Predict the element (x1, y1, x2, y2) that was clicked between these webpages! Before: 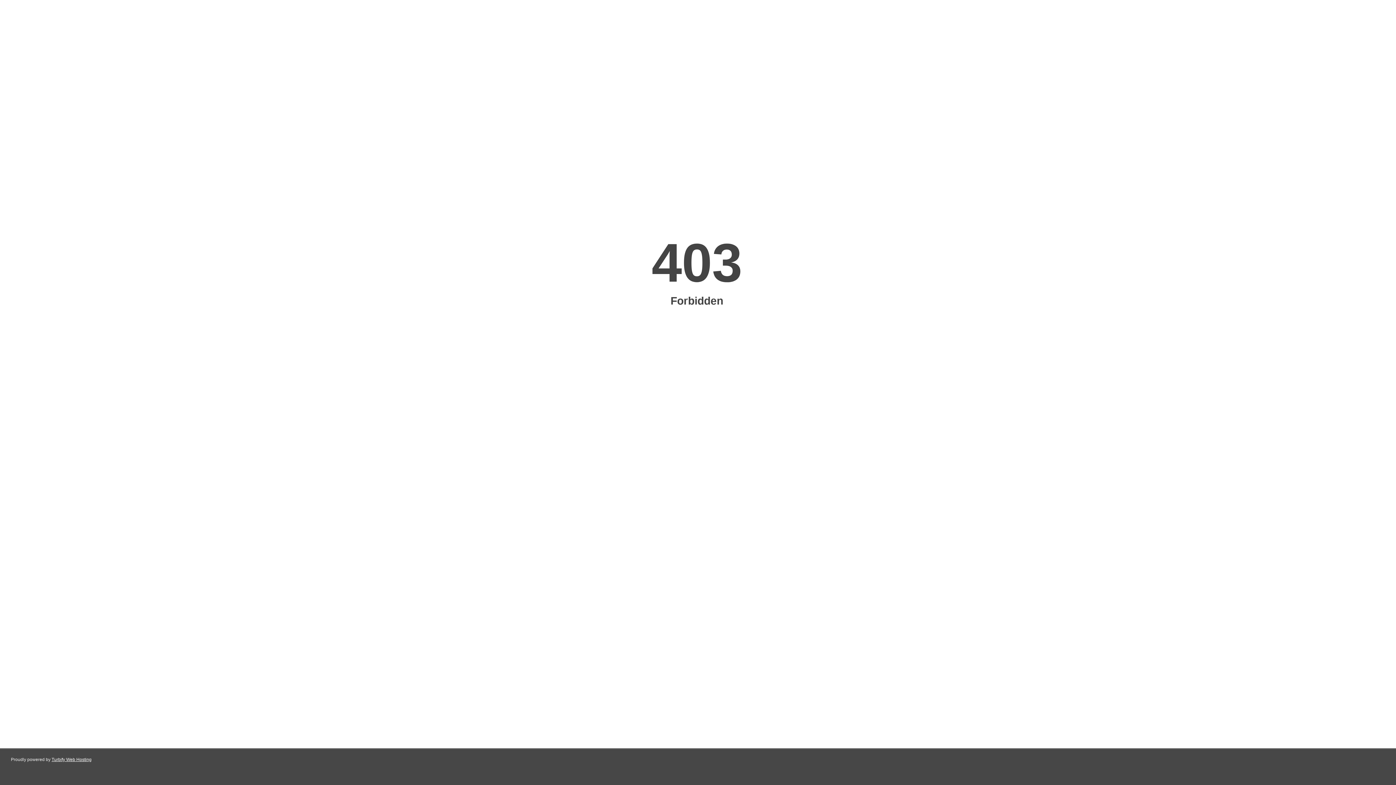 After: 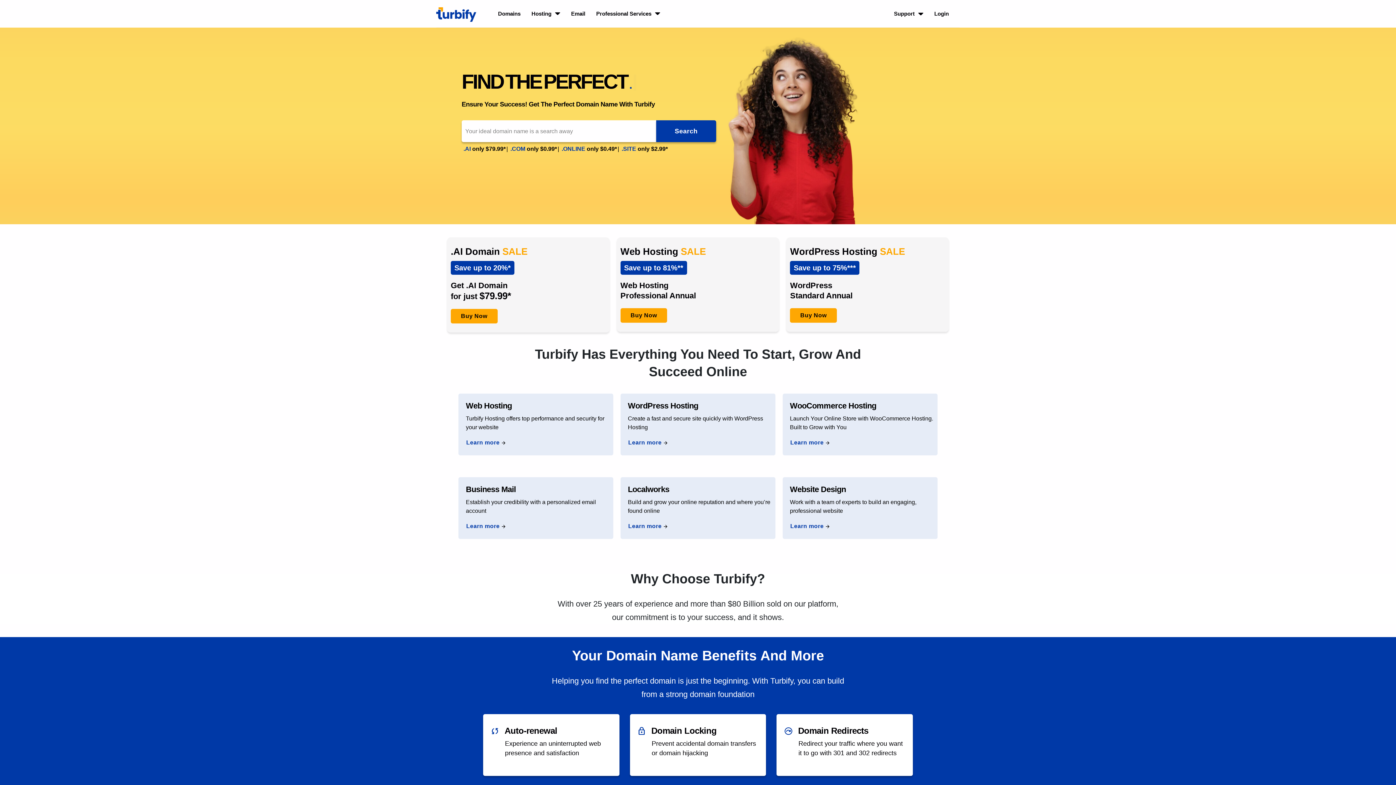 Action: bbox: (51, 757, 91, 762) label: Turbify Web Hosting